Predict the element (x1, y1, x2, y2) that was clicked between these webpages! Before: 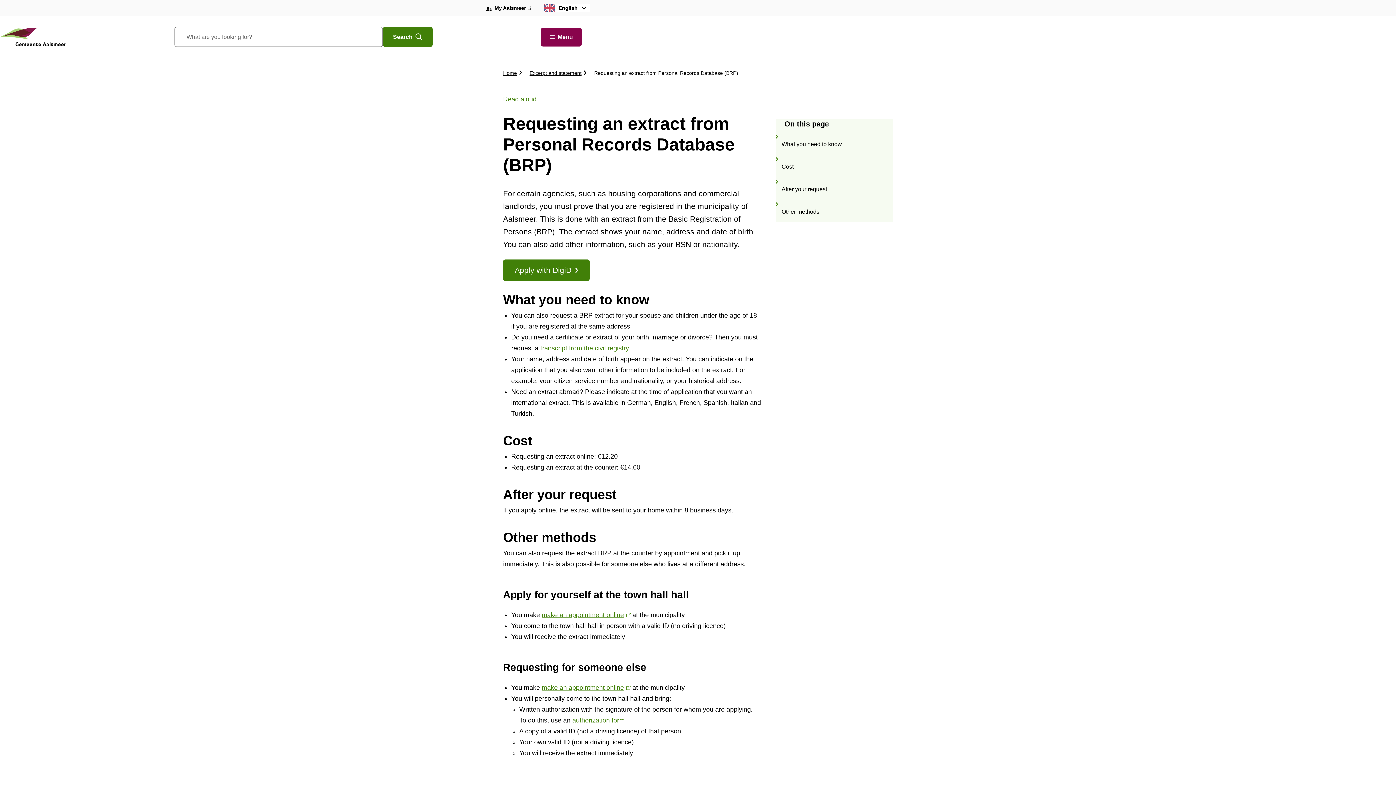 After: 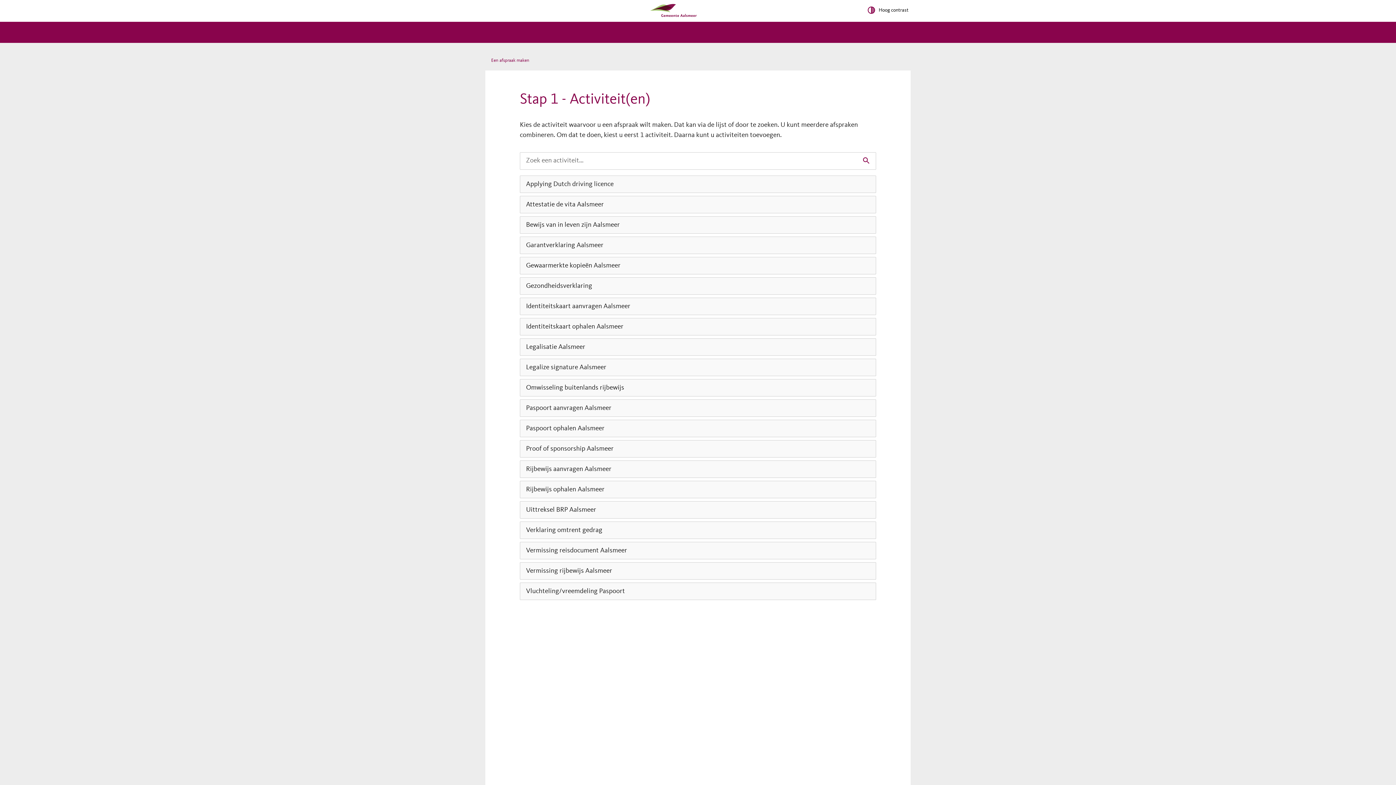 Action: bbox: (541, 684, 630, 691) label: make an appointment online
(link is external)